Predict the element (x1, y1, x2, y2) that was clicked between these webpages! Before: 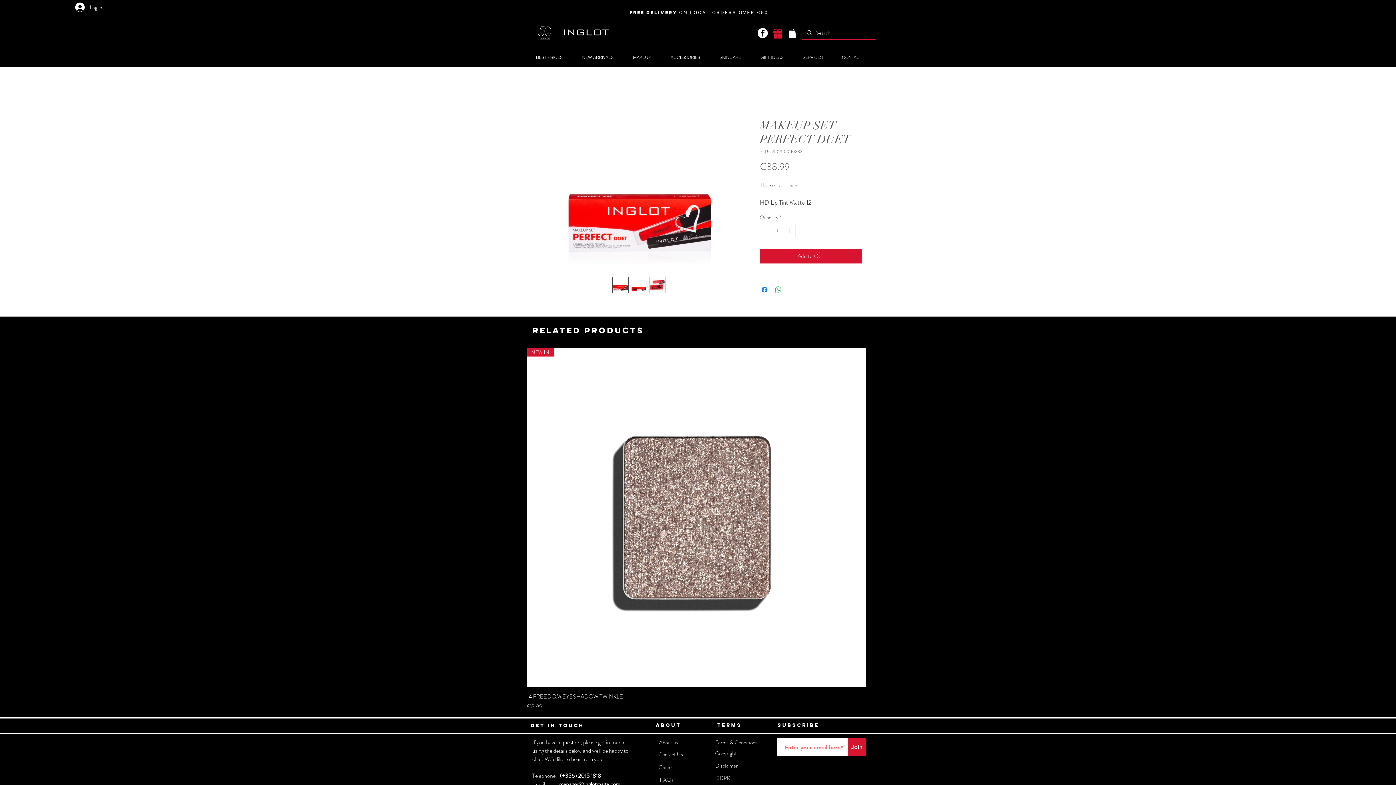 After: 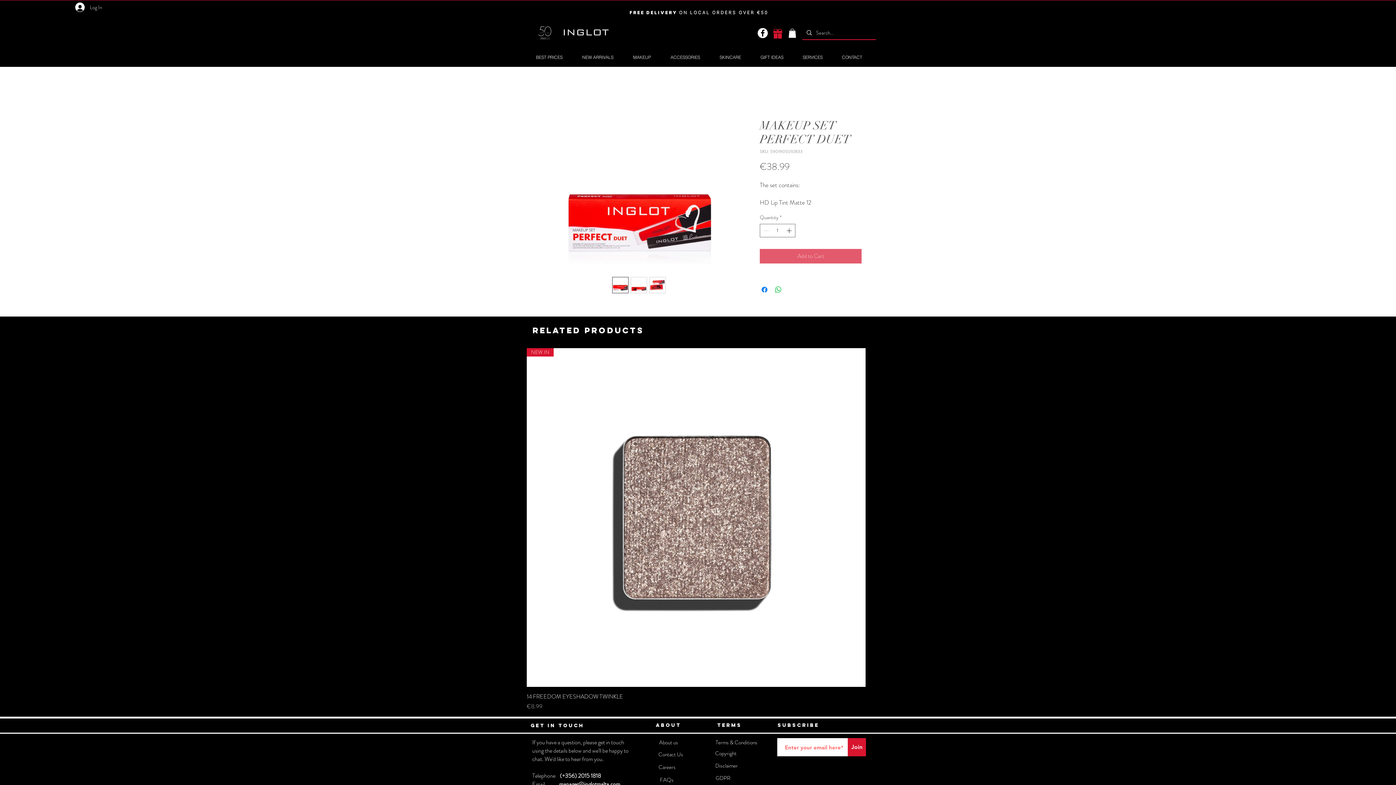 Action: bbox: (760, 249, 861, 263) label: Add to Cart